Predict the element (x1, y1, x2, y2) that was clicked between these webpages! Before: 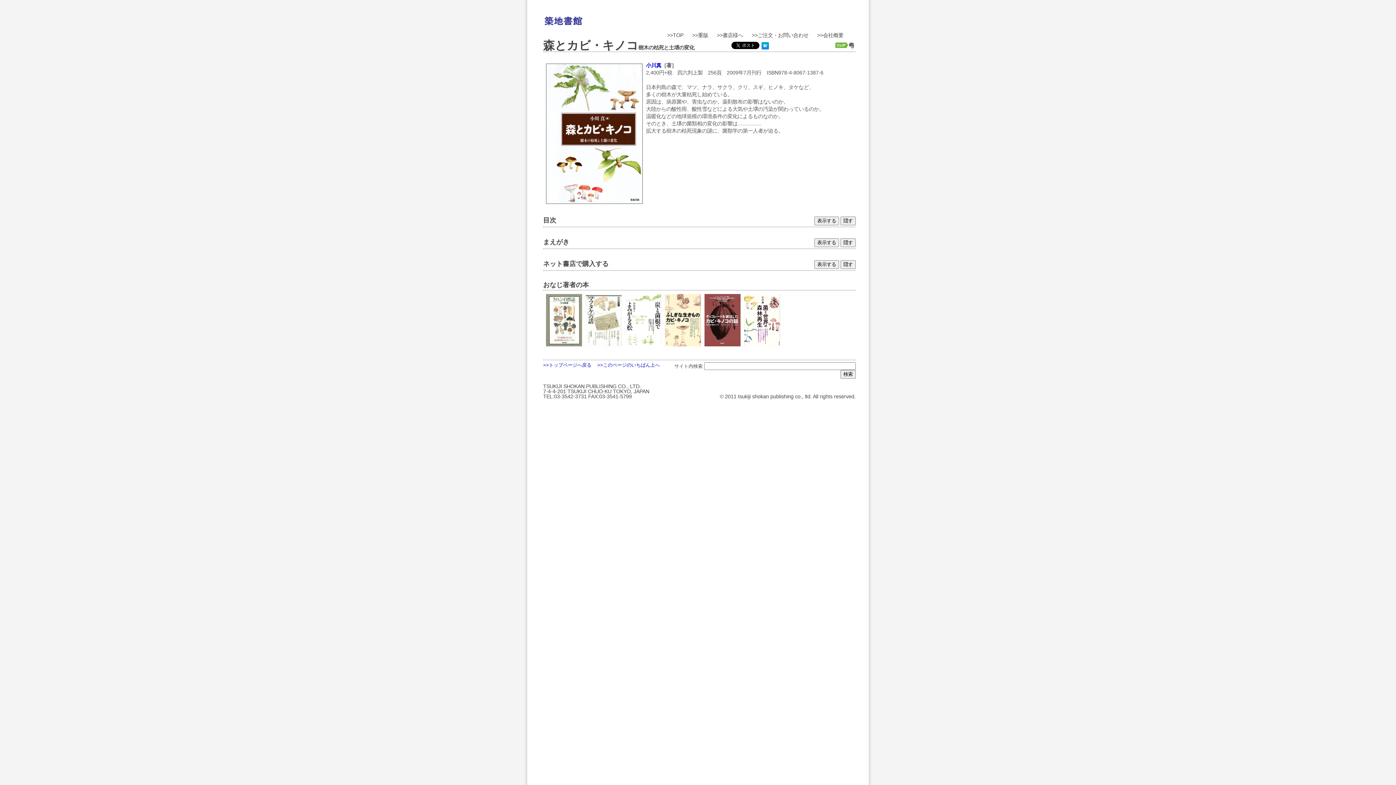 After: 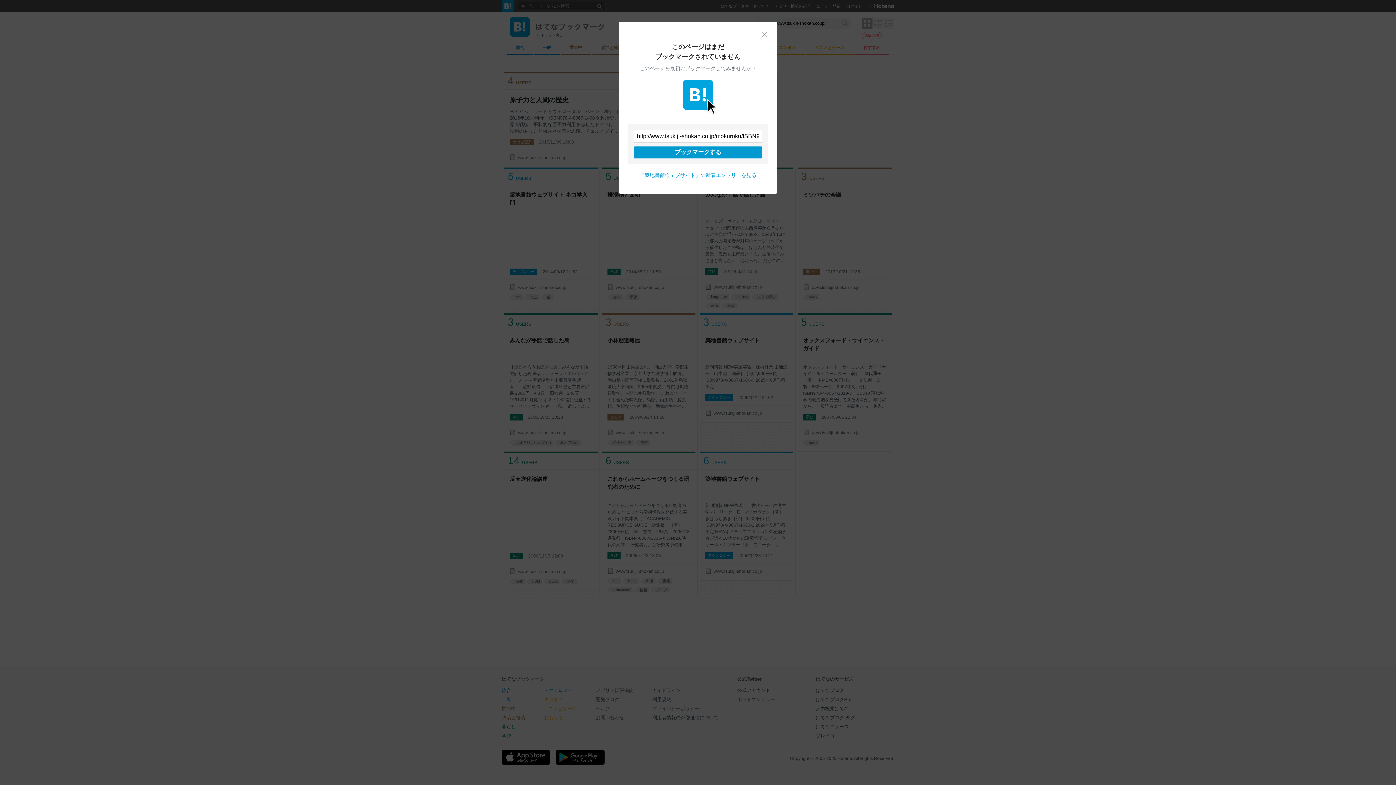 Action: bbox: (760, 46, 770, 52)